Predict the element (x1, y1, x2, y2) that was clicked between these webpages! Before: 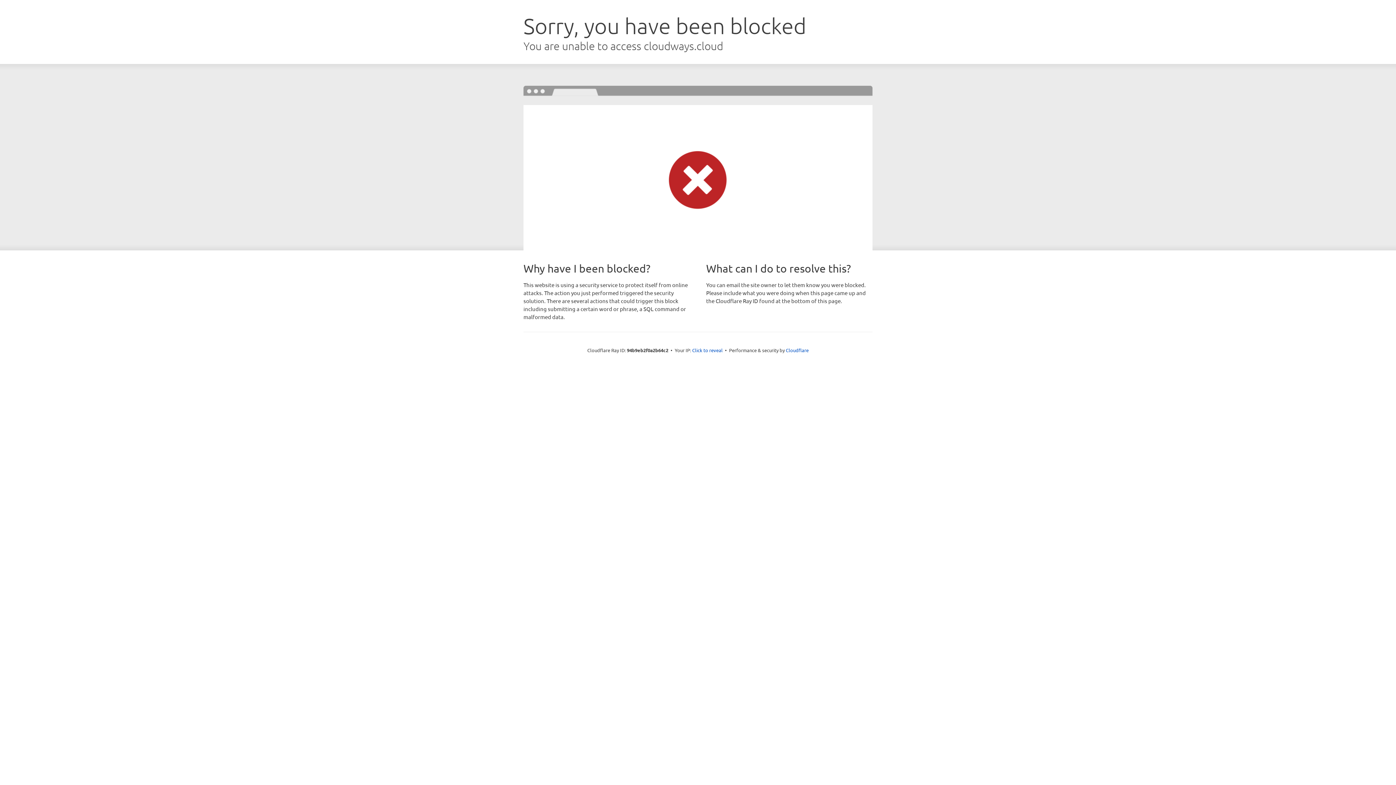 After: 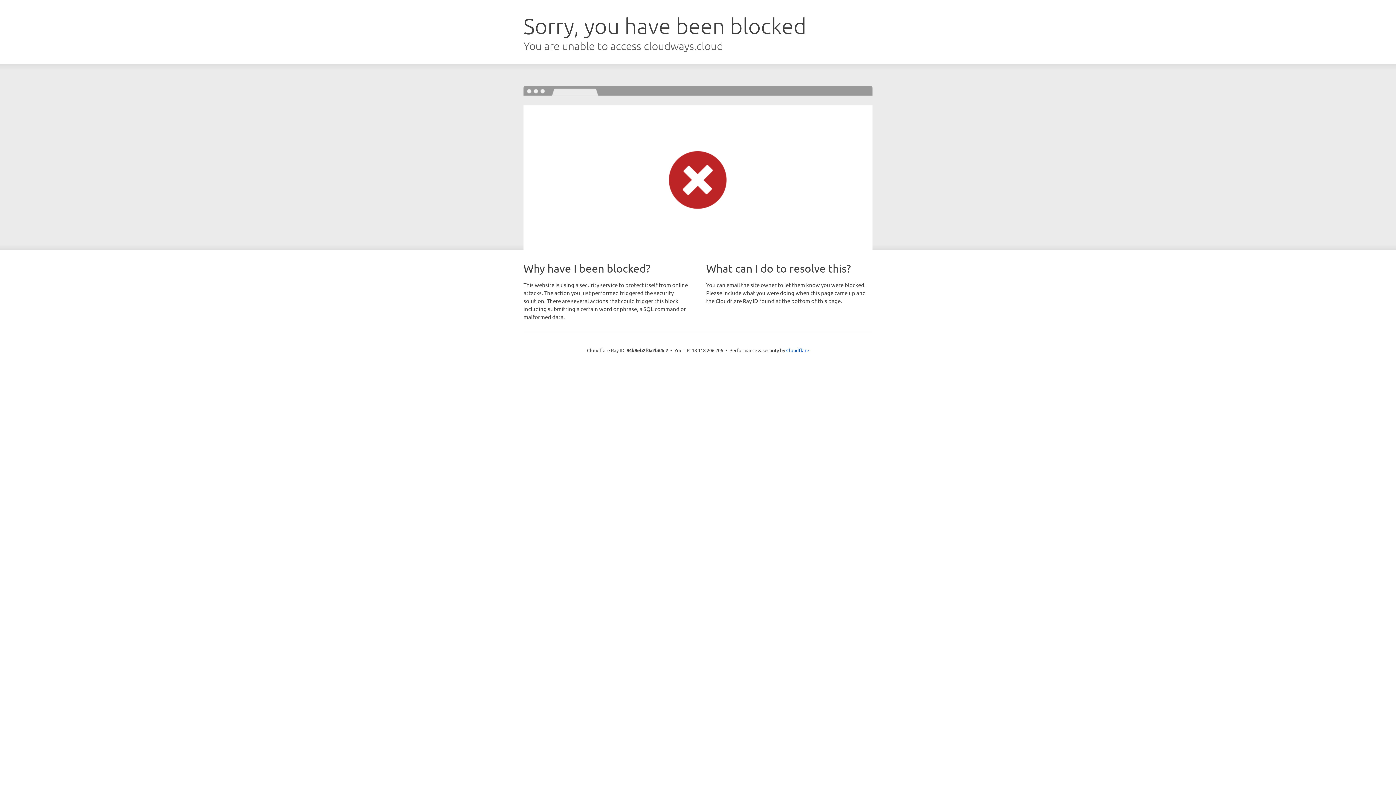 Action: label: Click to reveal bbox: (692, 346, 722, 353)